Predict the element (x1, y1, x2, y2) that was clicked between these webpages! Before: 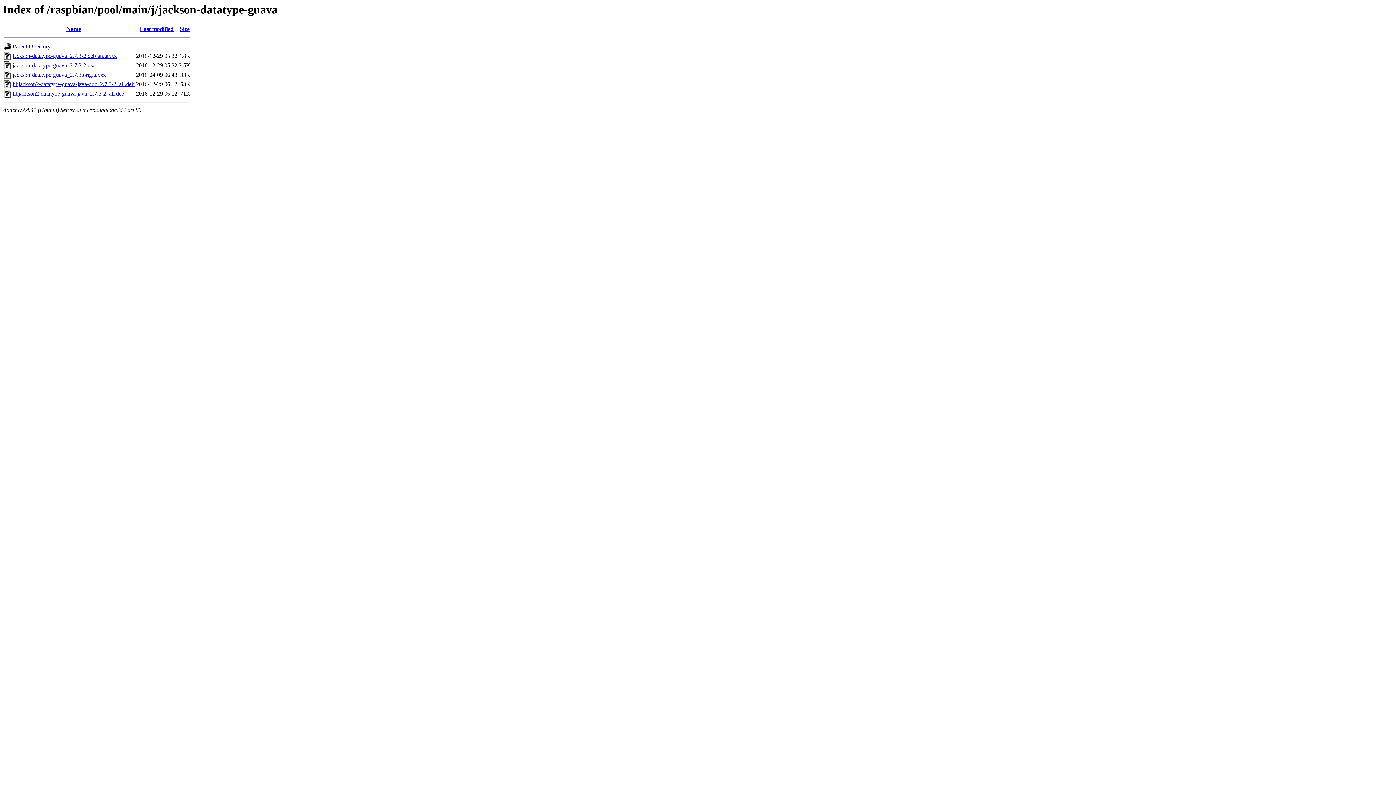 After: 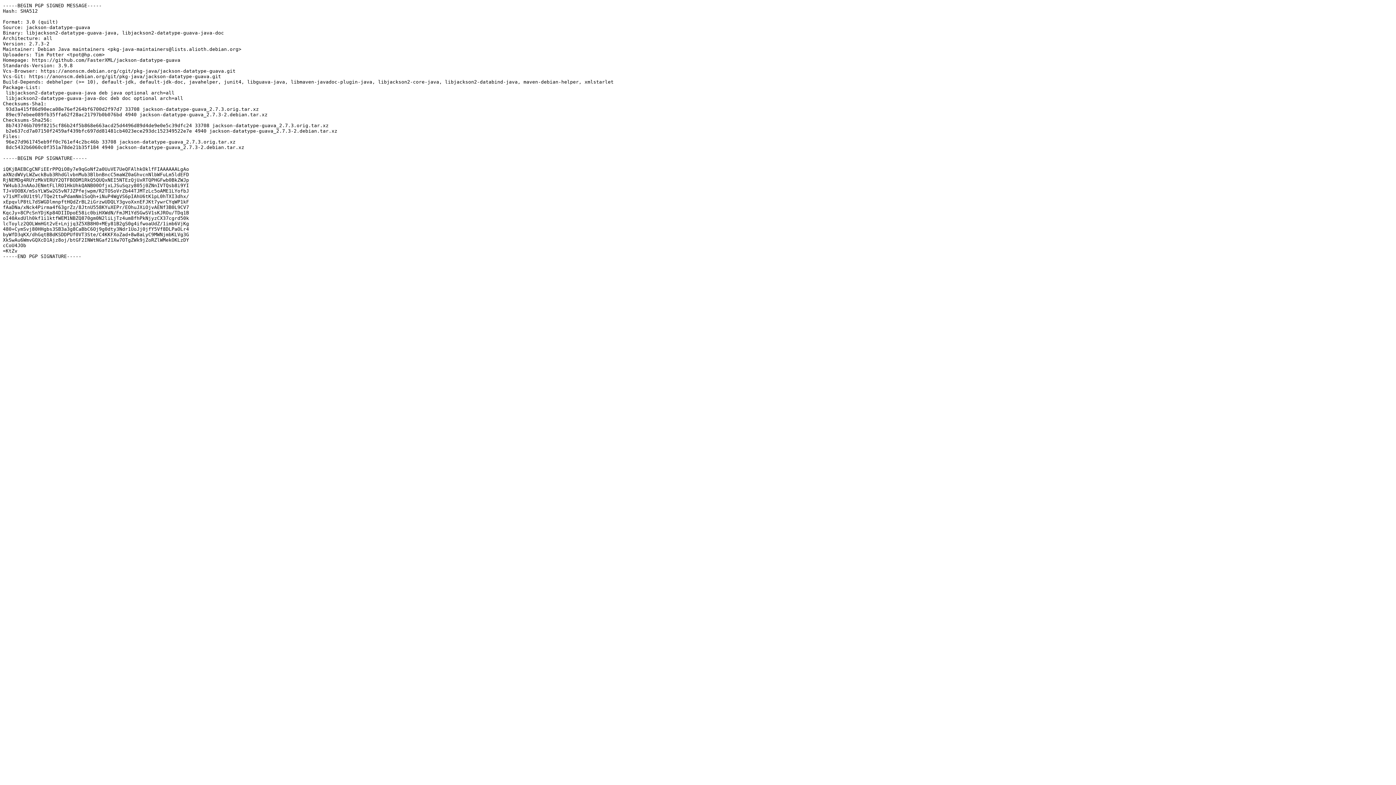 Action: label: jackson-datatype-guava_2.7.3-2.dsc bbox: (12, 62, 95, 68)